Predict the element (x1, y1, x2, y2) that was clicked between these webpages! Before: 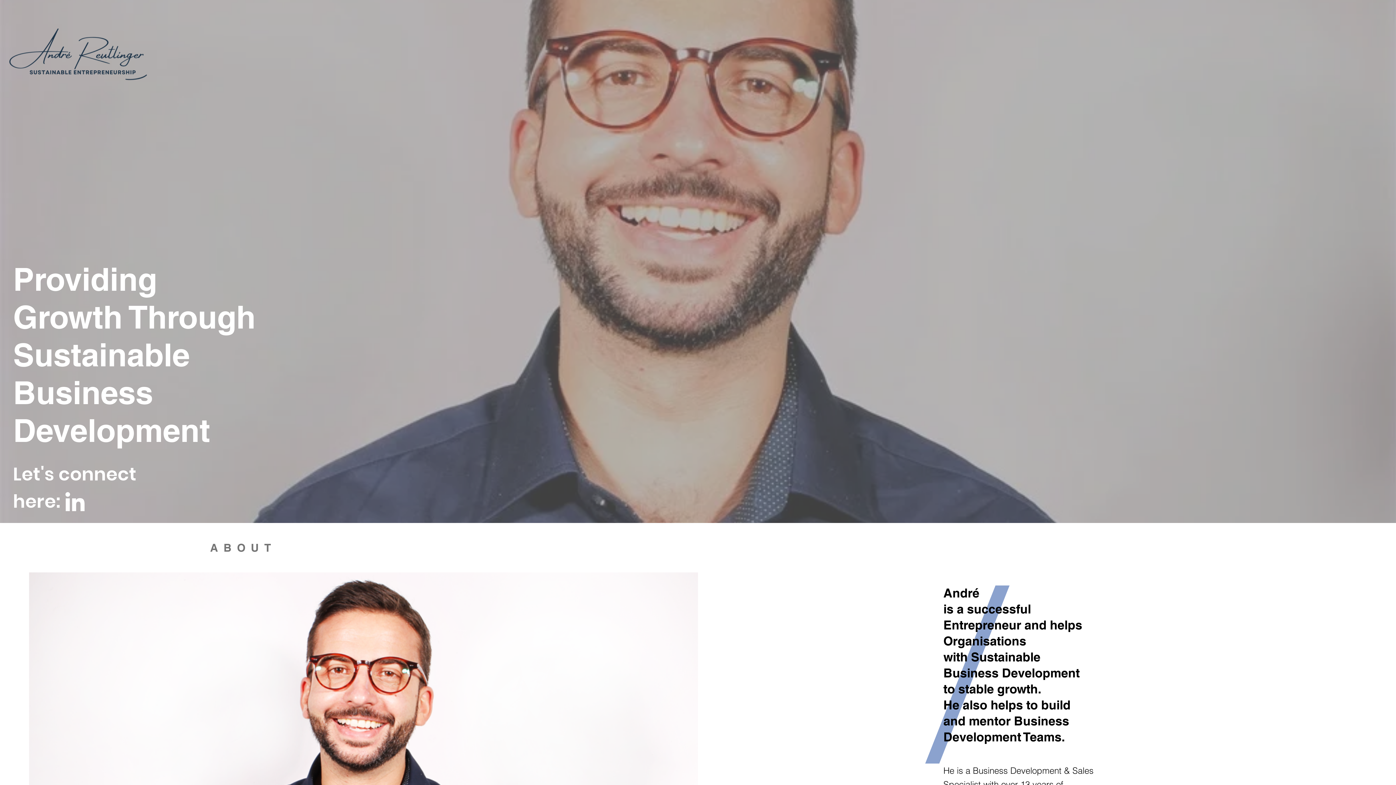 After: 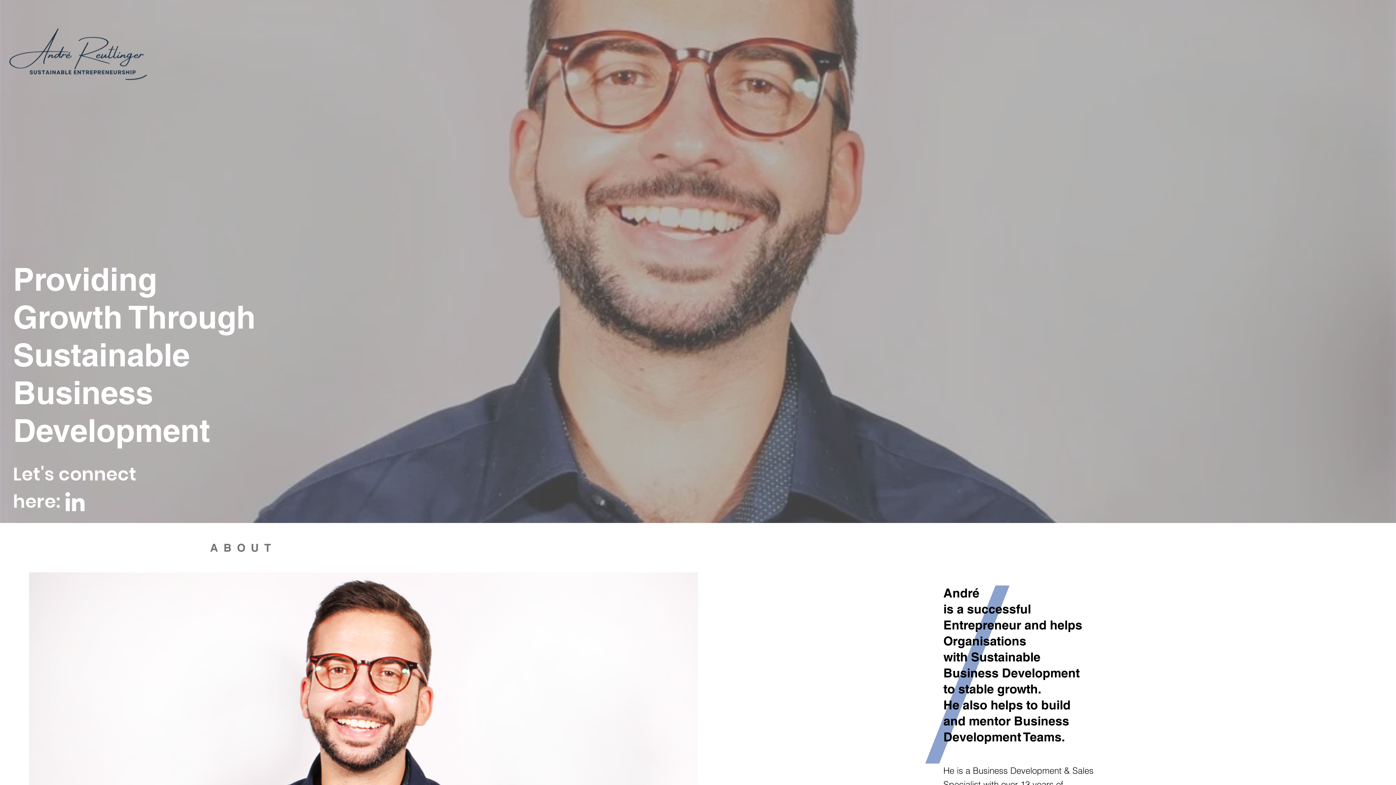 Action: bbox: (61, 488, 88, 515) label: White LinkedIn Icon